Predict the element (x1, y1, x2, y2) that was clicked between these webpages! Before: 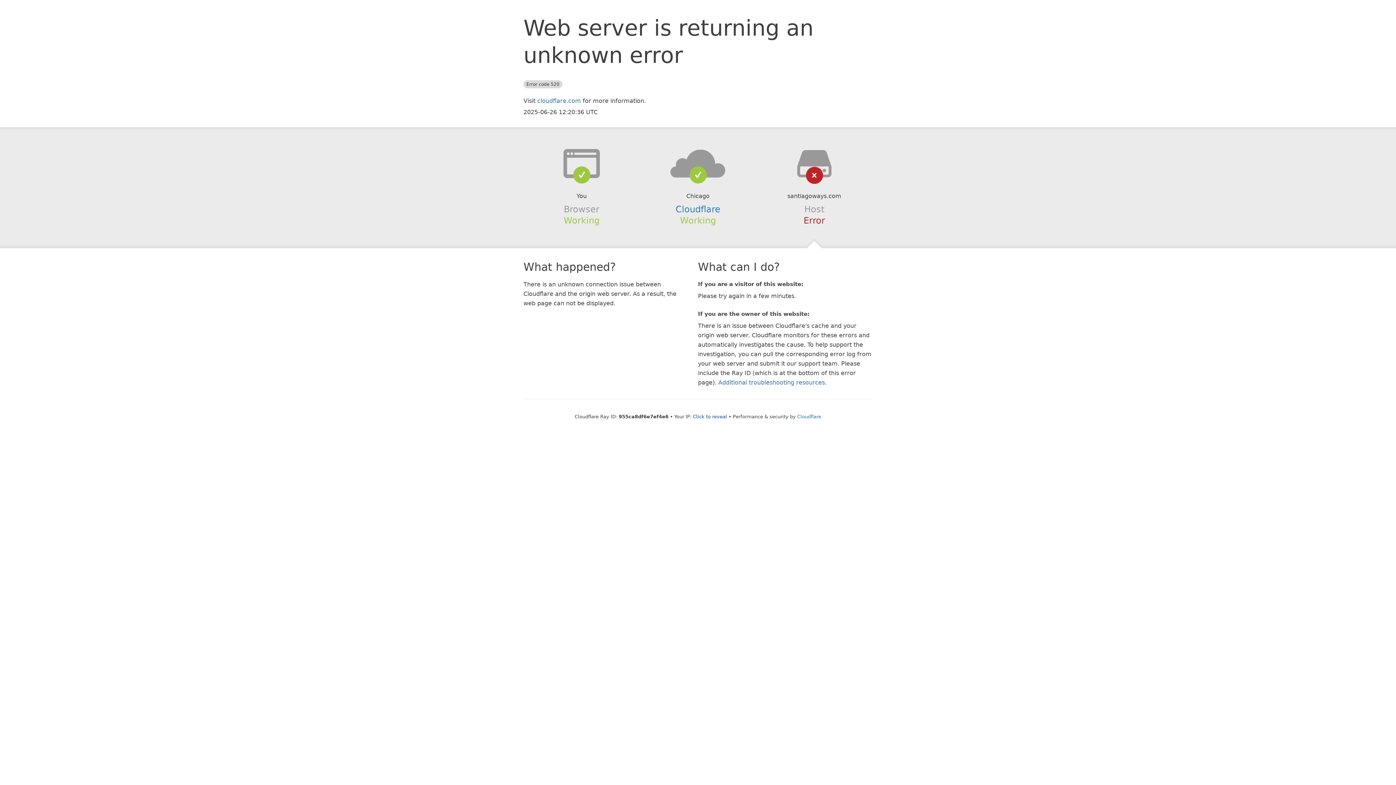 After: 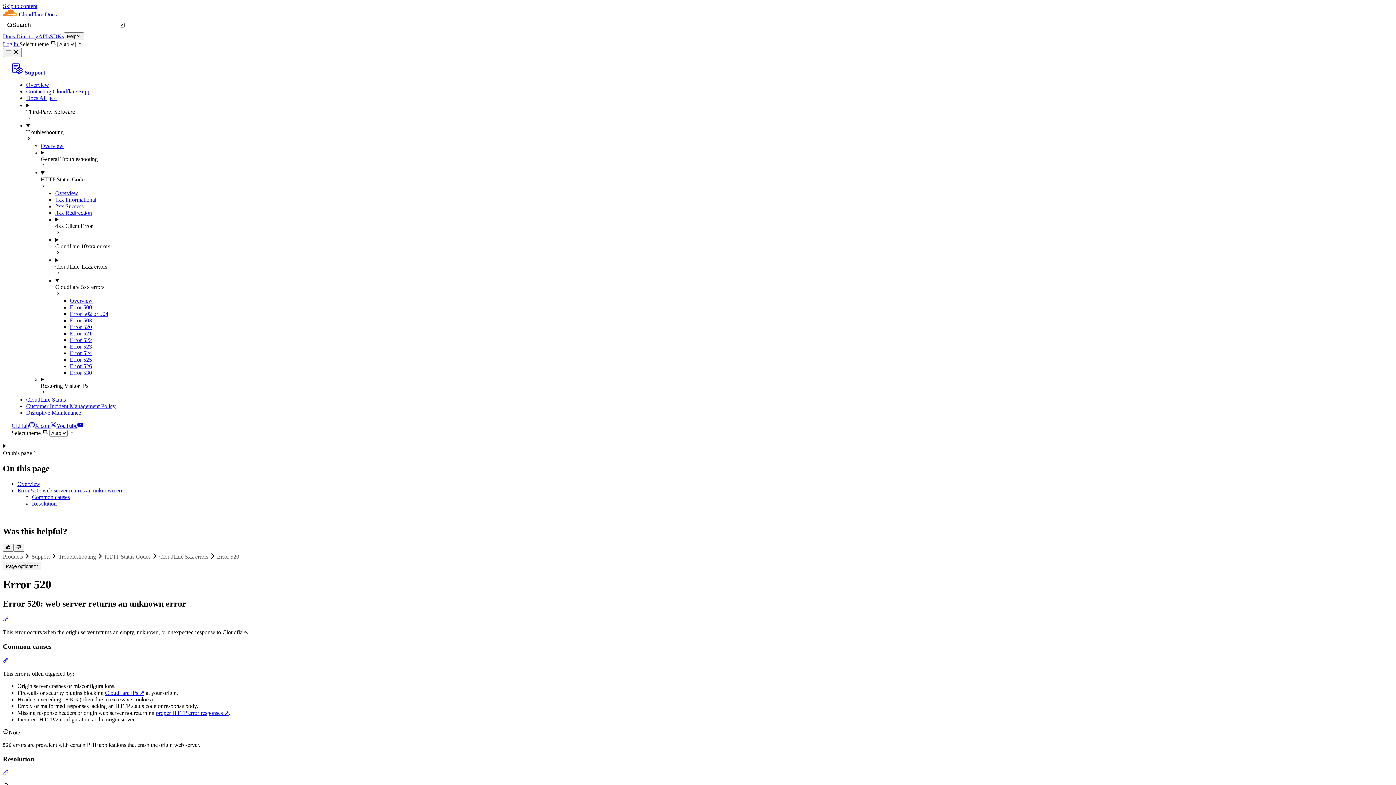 Action: bbox: (718, 379, 825, 386) label: Additional troubleshooting resources